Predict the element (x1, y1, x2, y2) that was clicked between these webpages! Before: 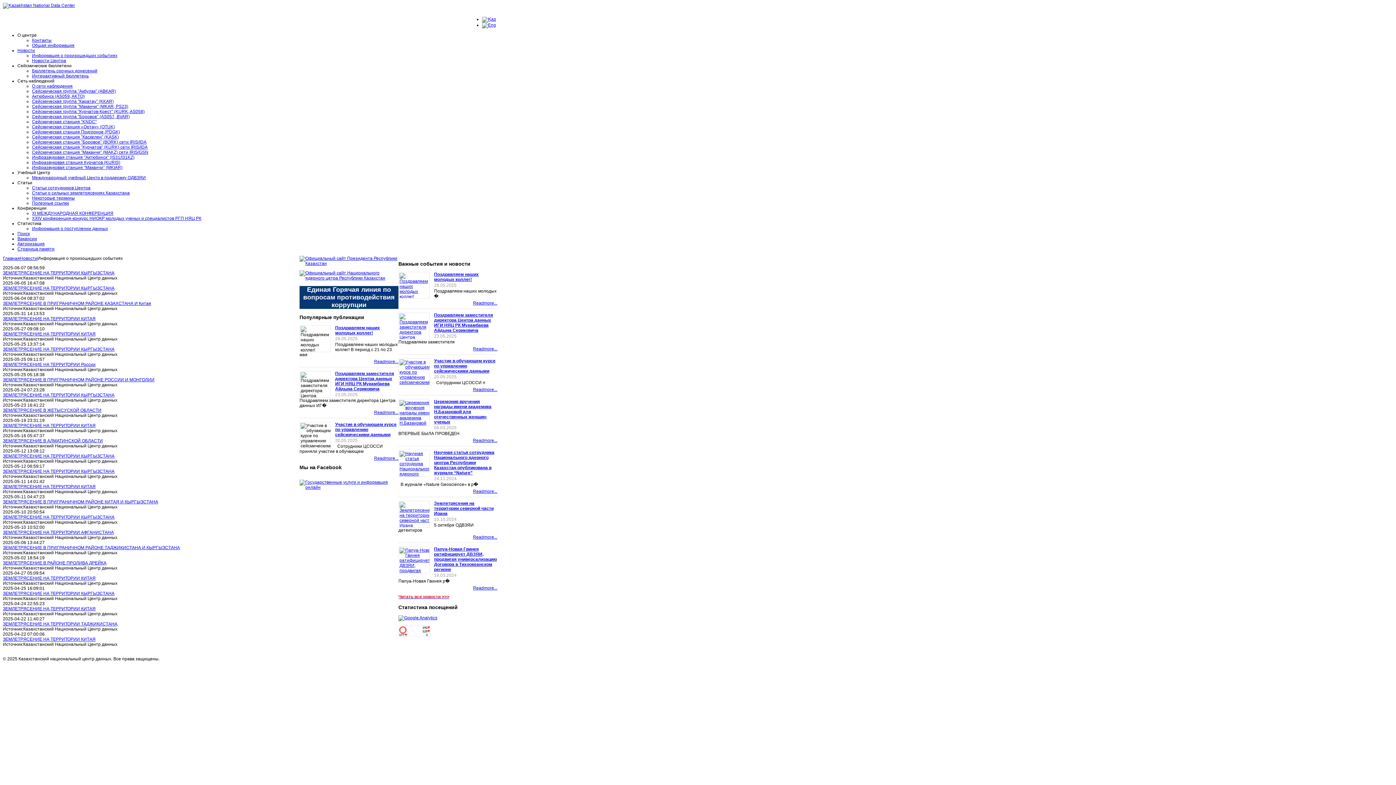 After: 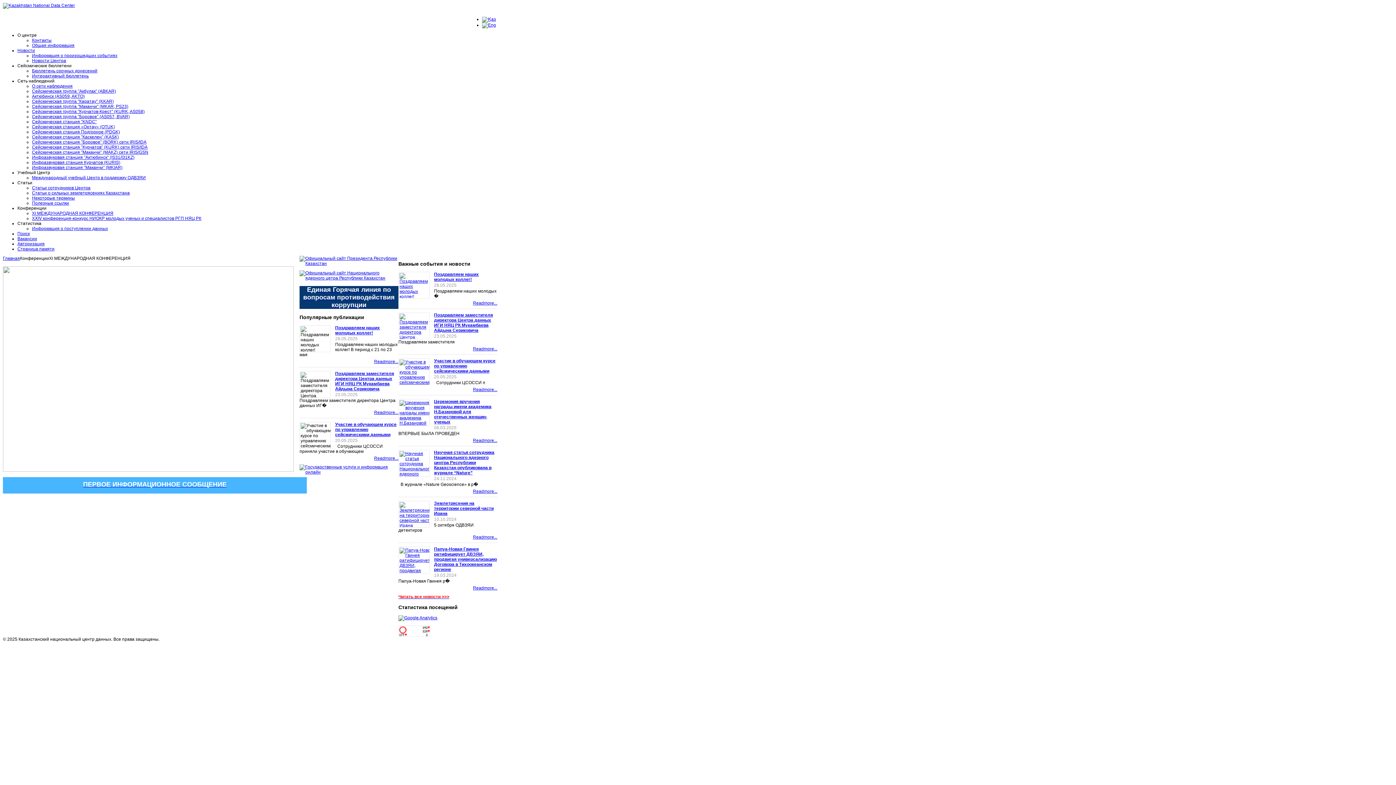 Action: bbox: (32, 210, 113, 216) label: XI МЕЖДУНАРОДНАЯ КОНФЕРЕНЦИЯ